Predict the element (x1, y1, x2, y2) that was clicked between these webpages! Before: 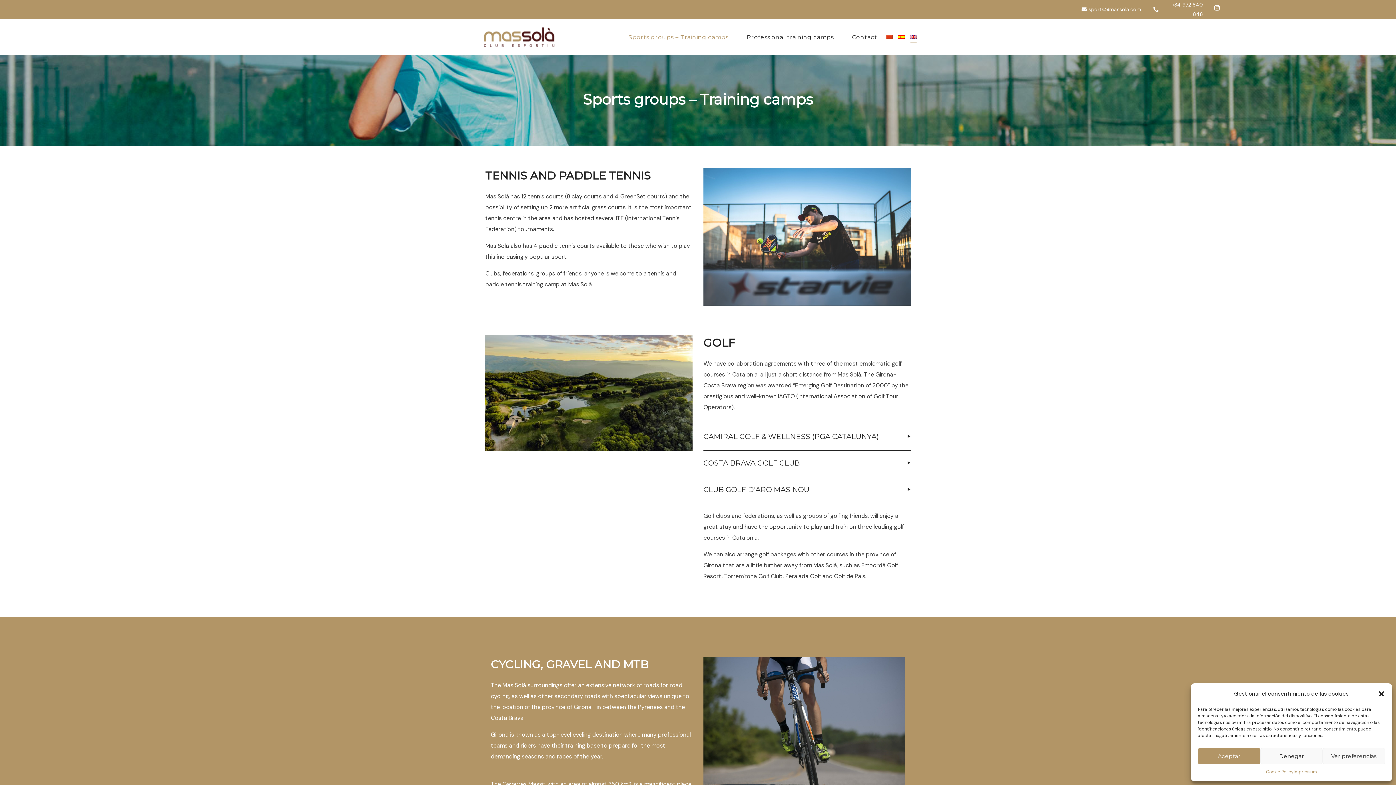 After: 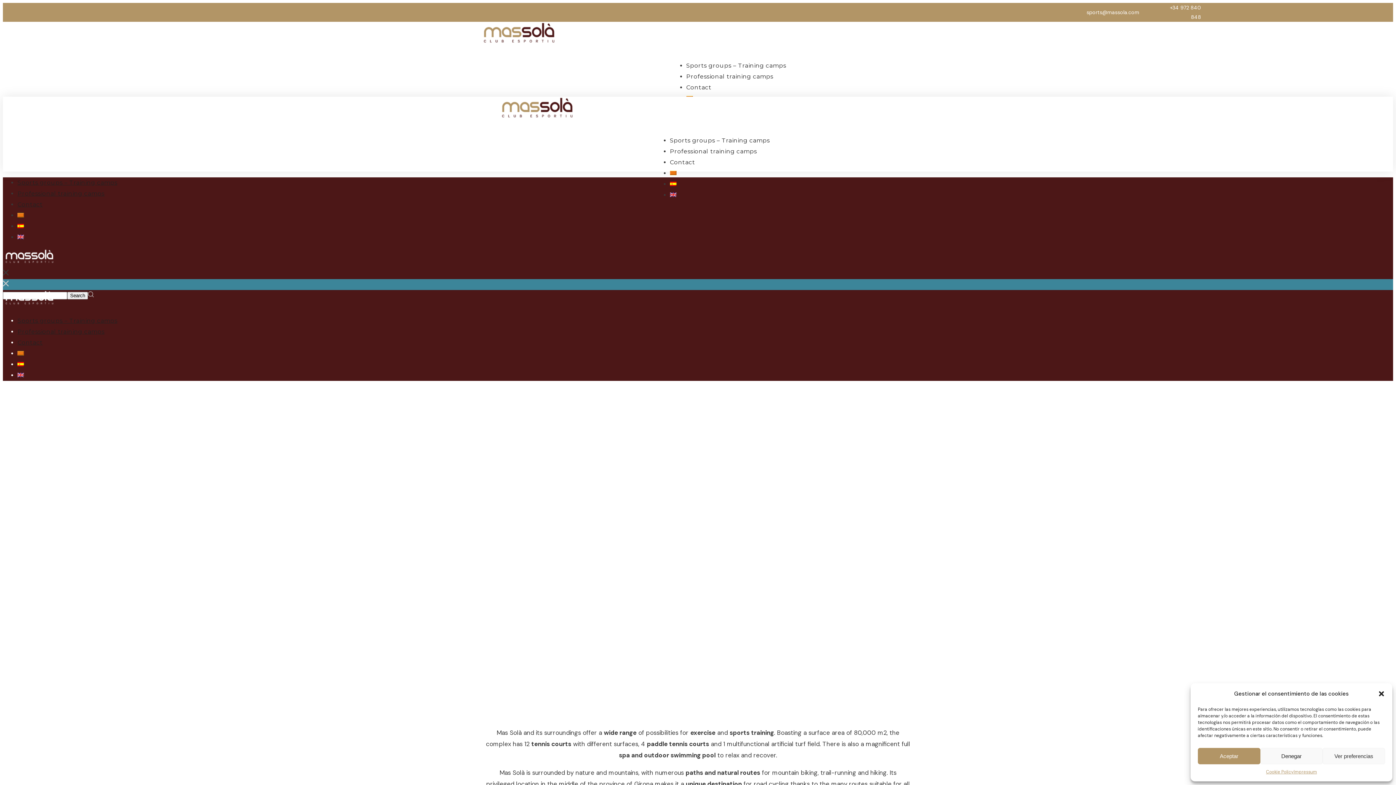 Action: bbox: (480, 32, 558, 40)